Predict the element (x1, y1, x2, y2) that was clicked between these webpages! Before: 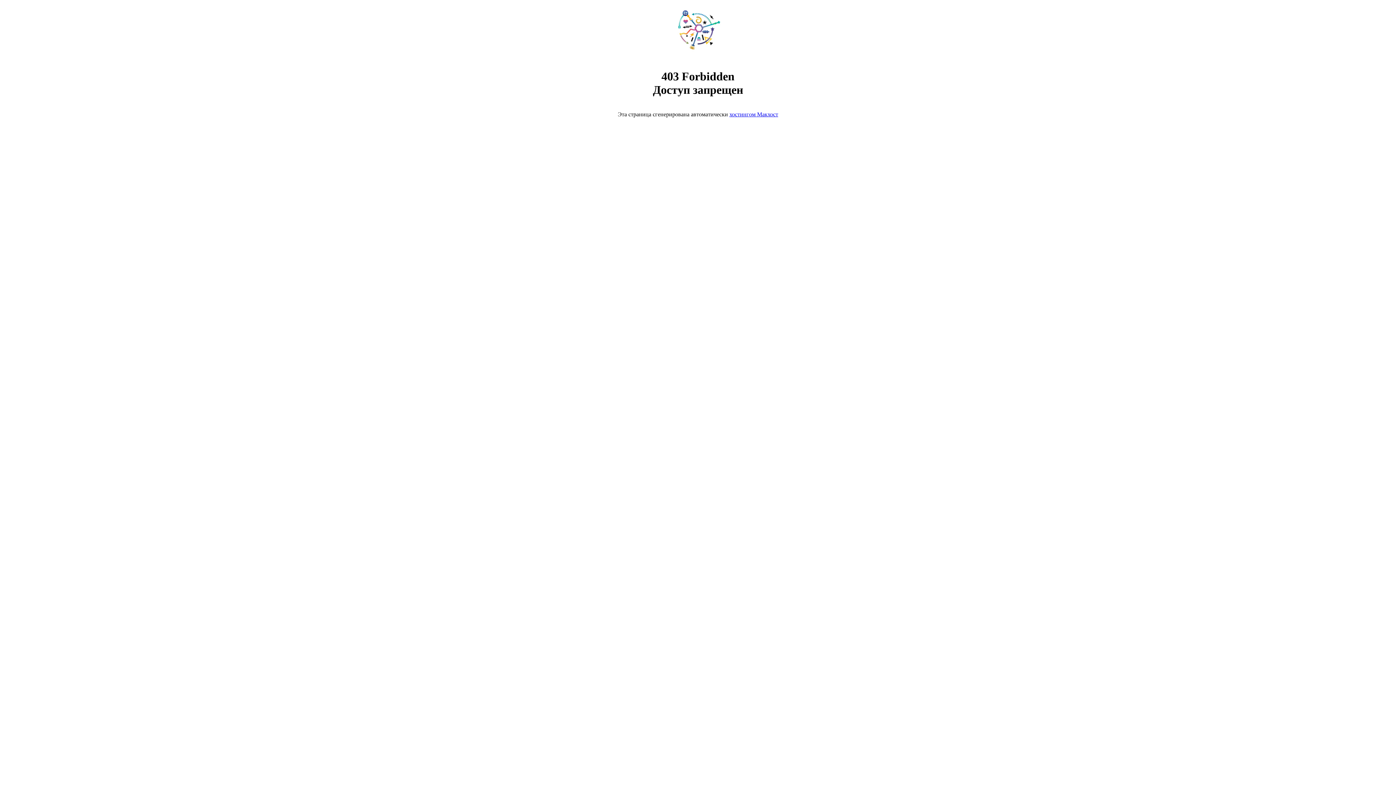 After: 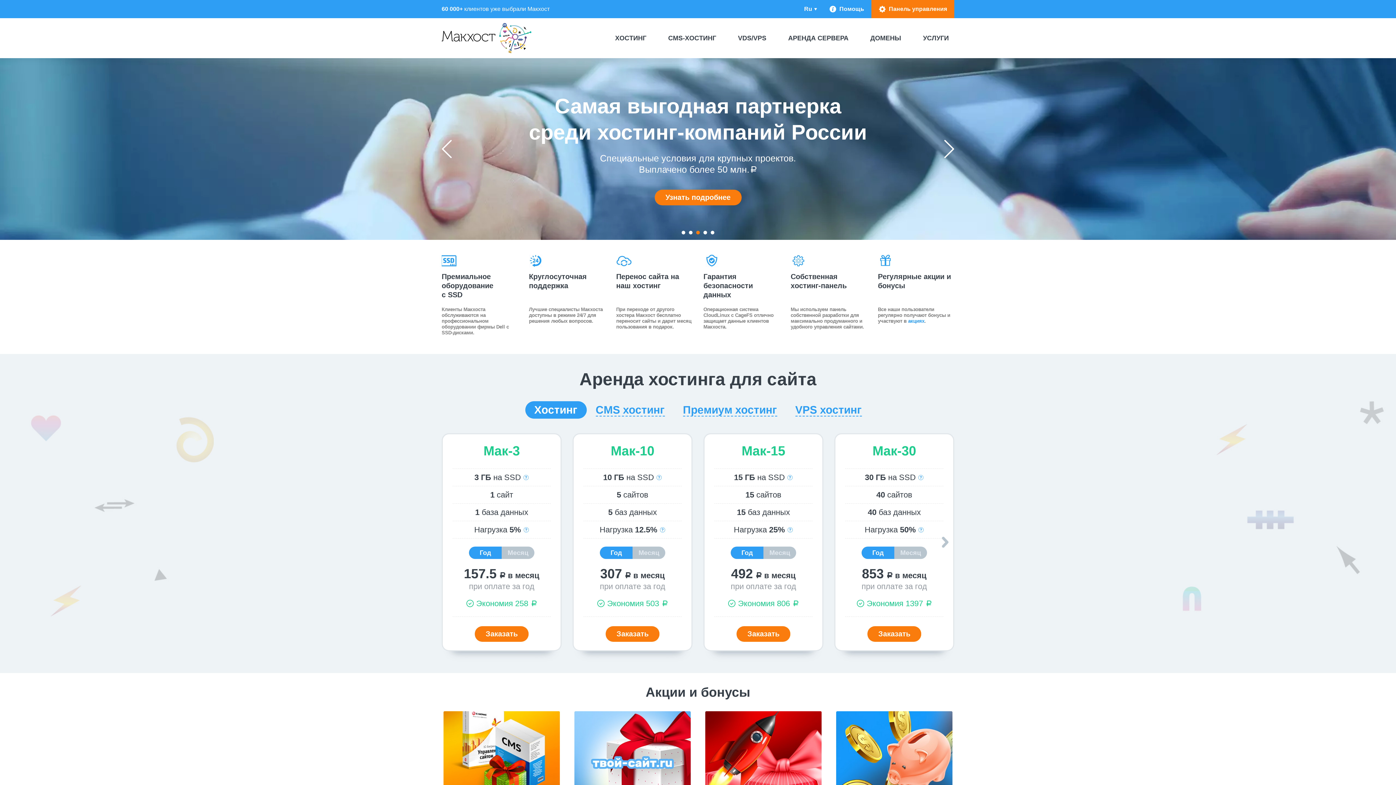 Action: bbox: (668, 50, 728, 56)